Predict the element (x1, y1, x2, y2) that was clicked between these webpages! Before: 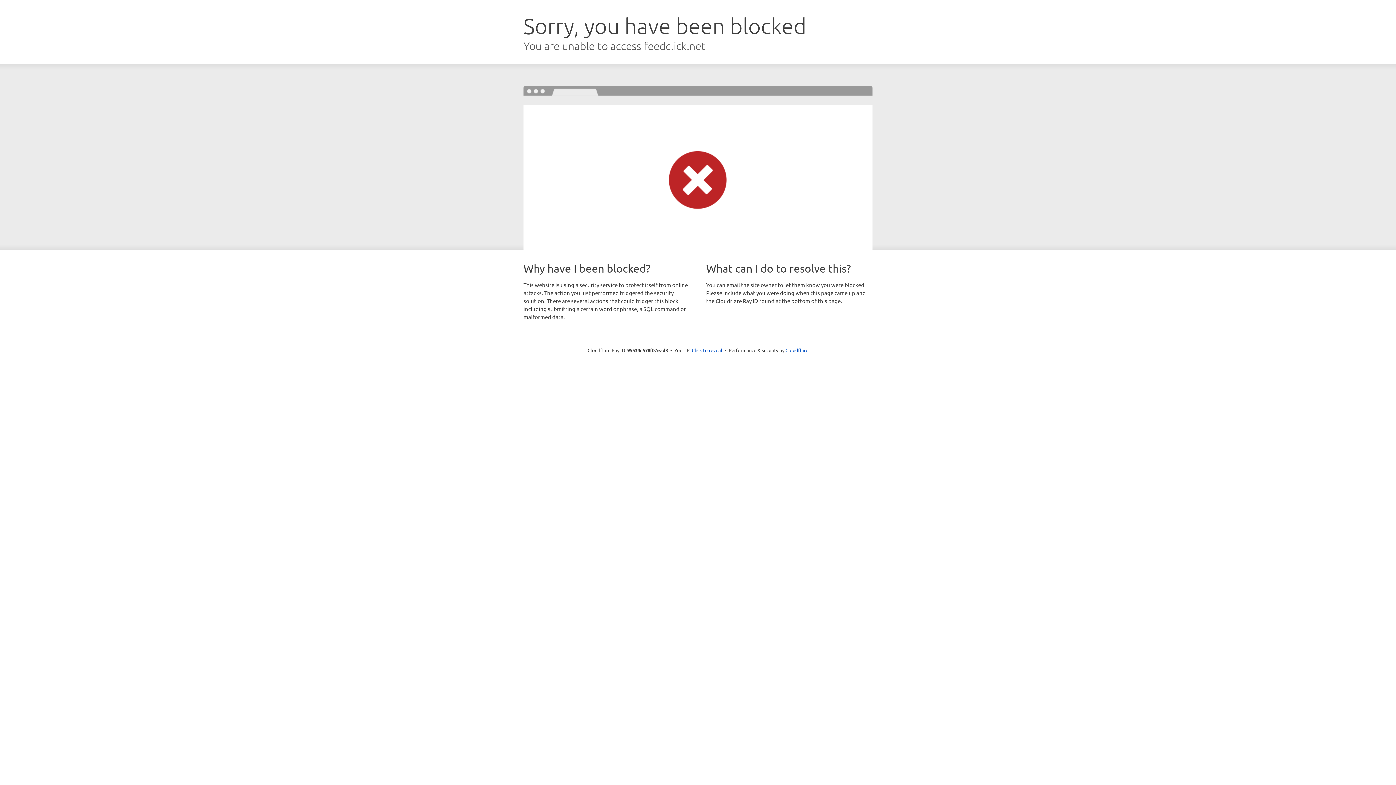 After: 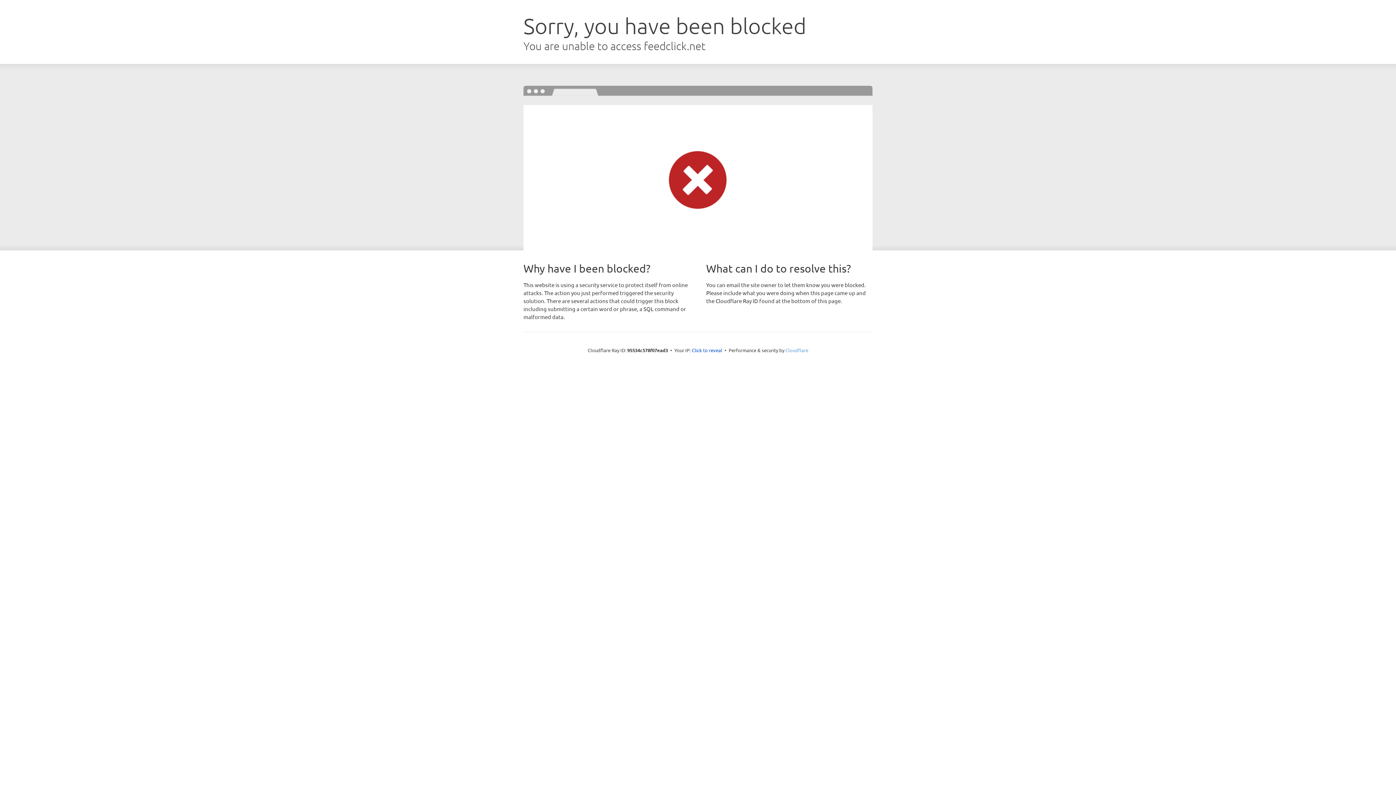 Action: label: Cloudflare bbox: (785, 347, 808, 353)